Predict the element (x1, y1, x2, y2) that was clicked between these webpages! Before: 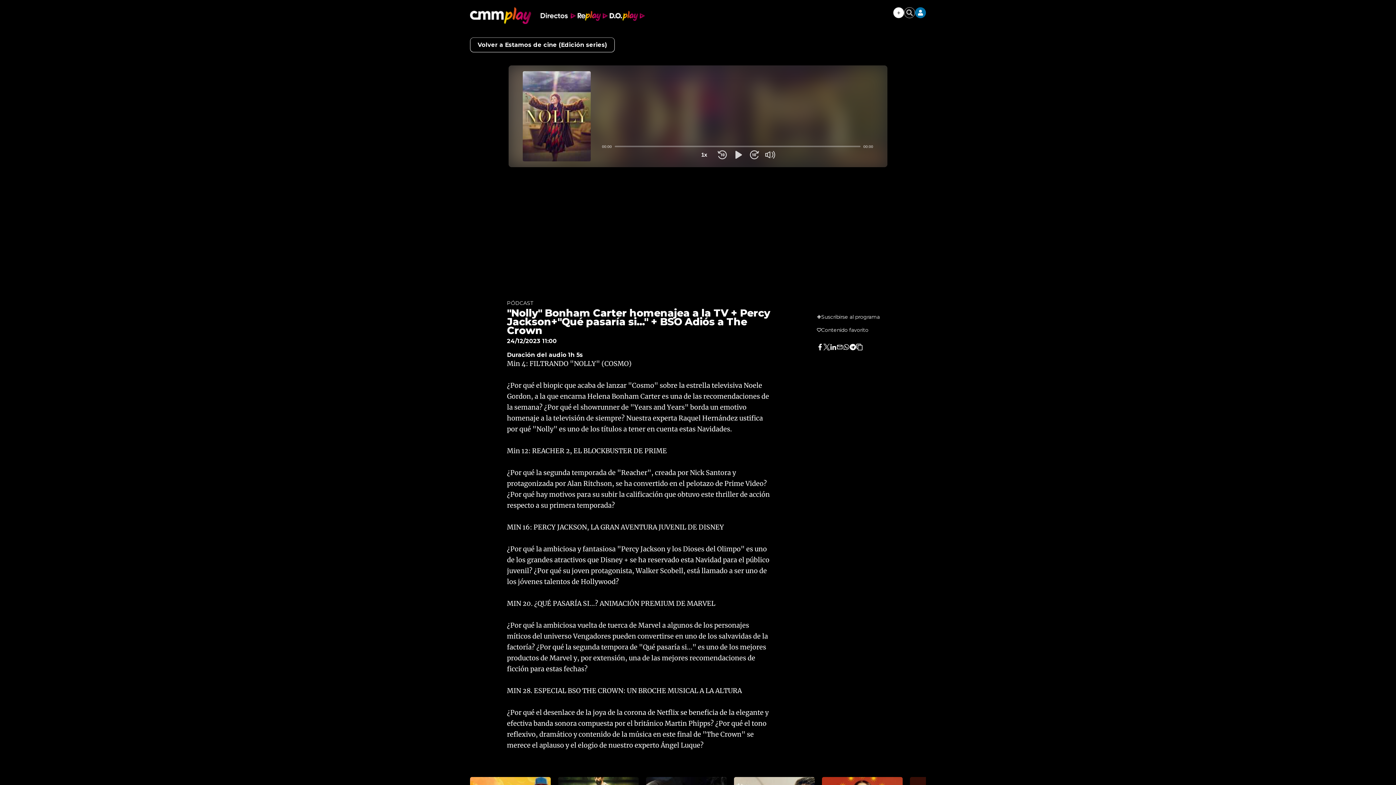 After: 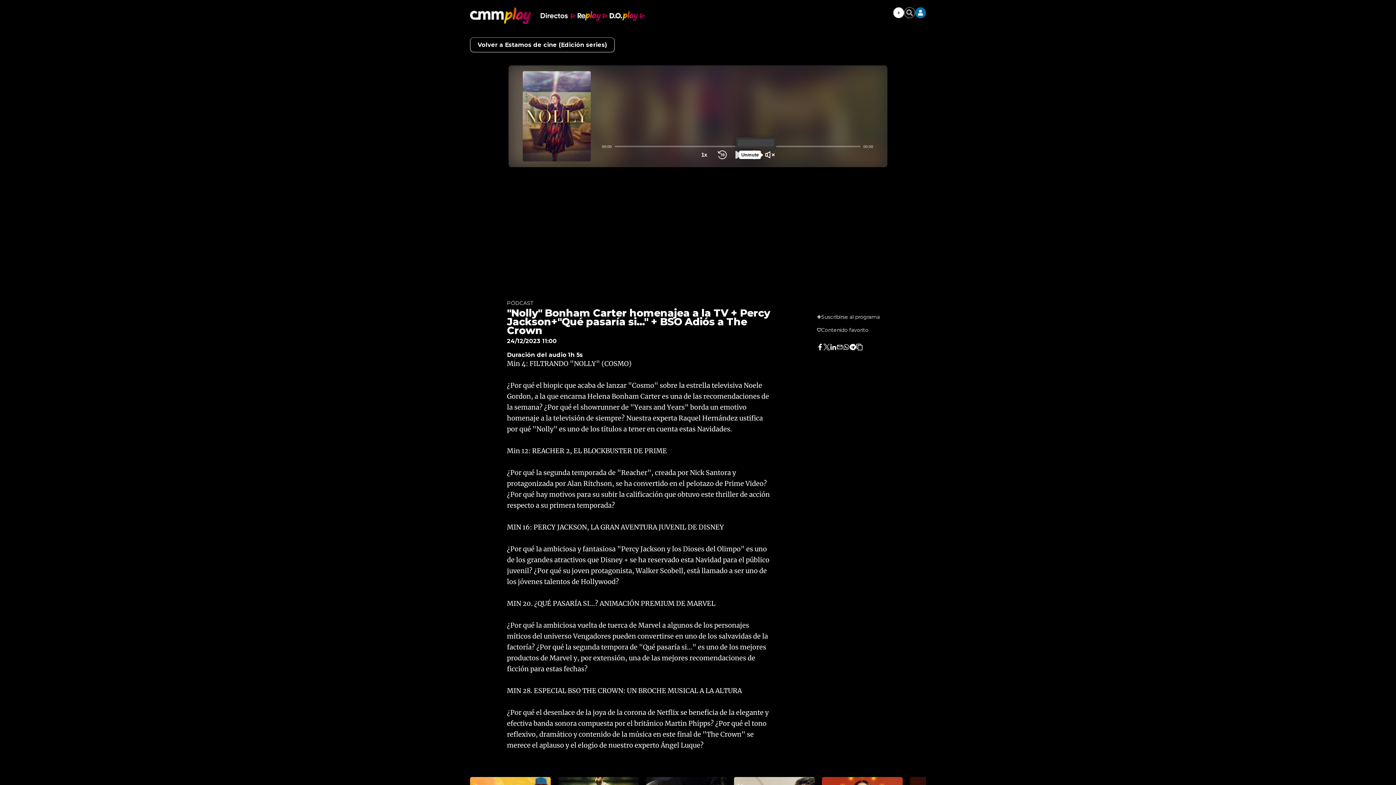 Action: bbox: (742, 149, 753, 160) label: Mute